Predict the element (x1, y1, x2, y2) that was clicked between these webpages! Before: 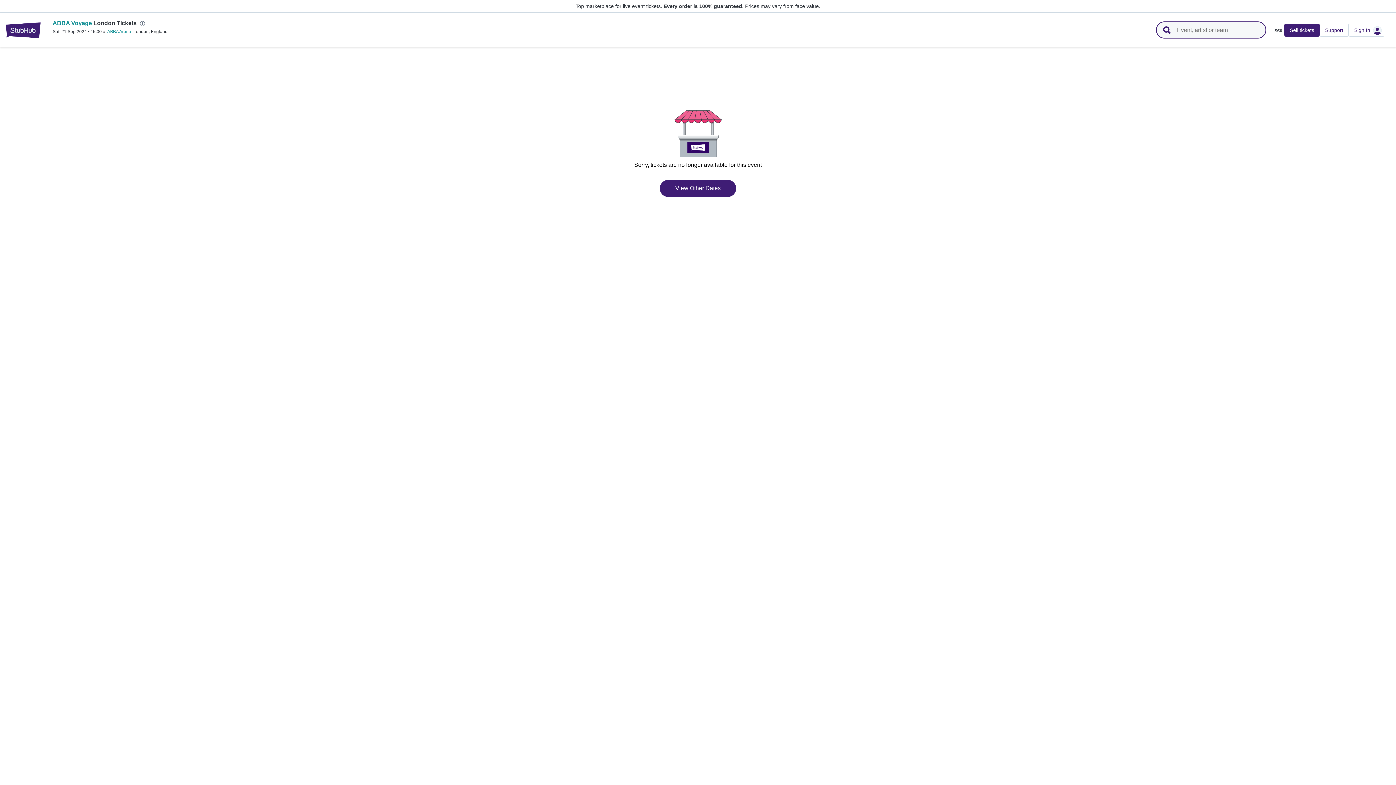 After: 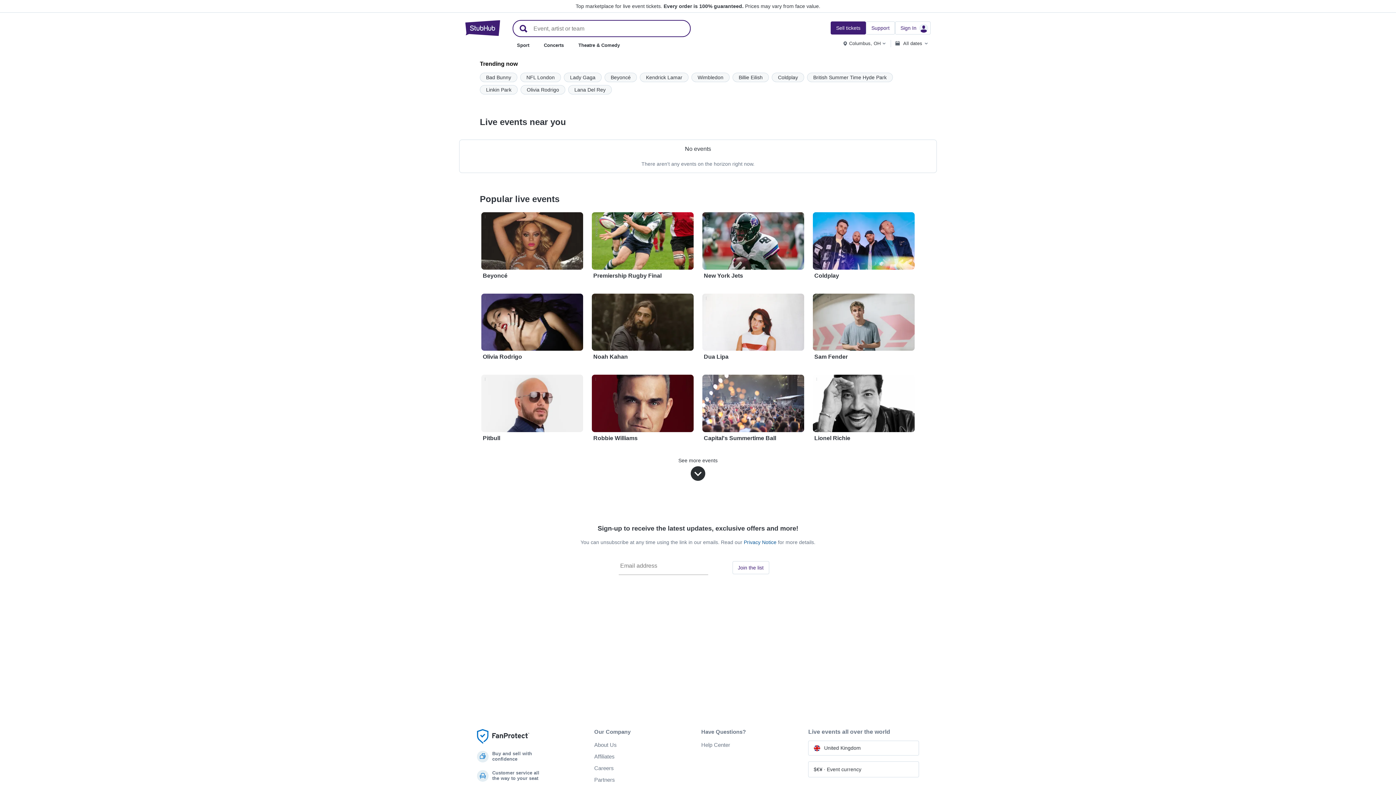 Action: label: StubHub – Where Fans Buy & Sell Tickets bbox: (5, 22, 40, 38)